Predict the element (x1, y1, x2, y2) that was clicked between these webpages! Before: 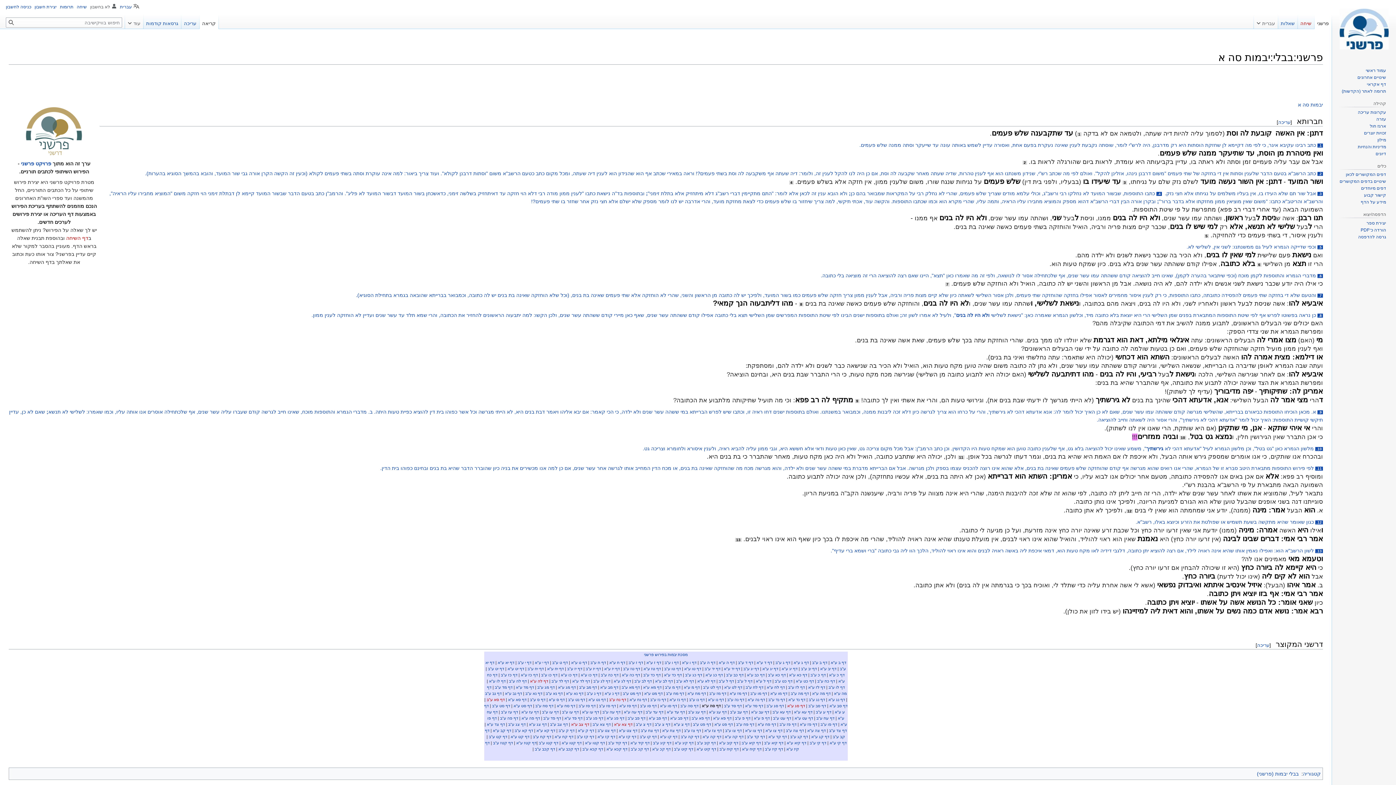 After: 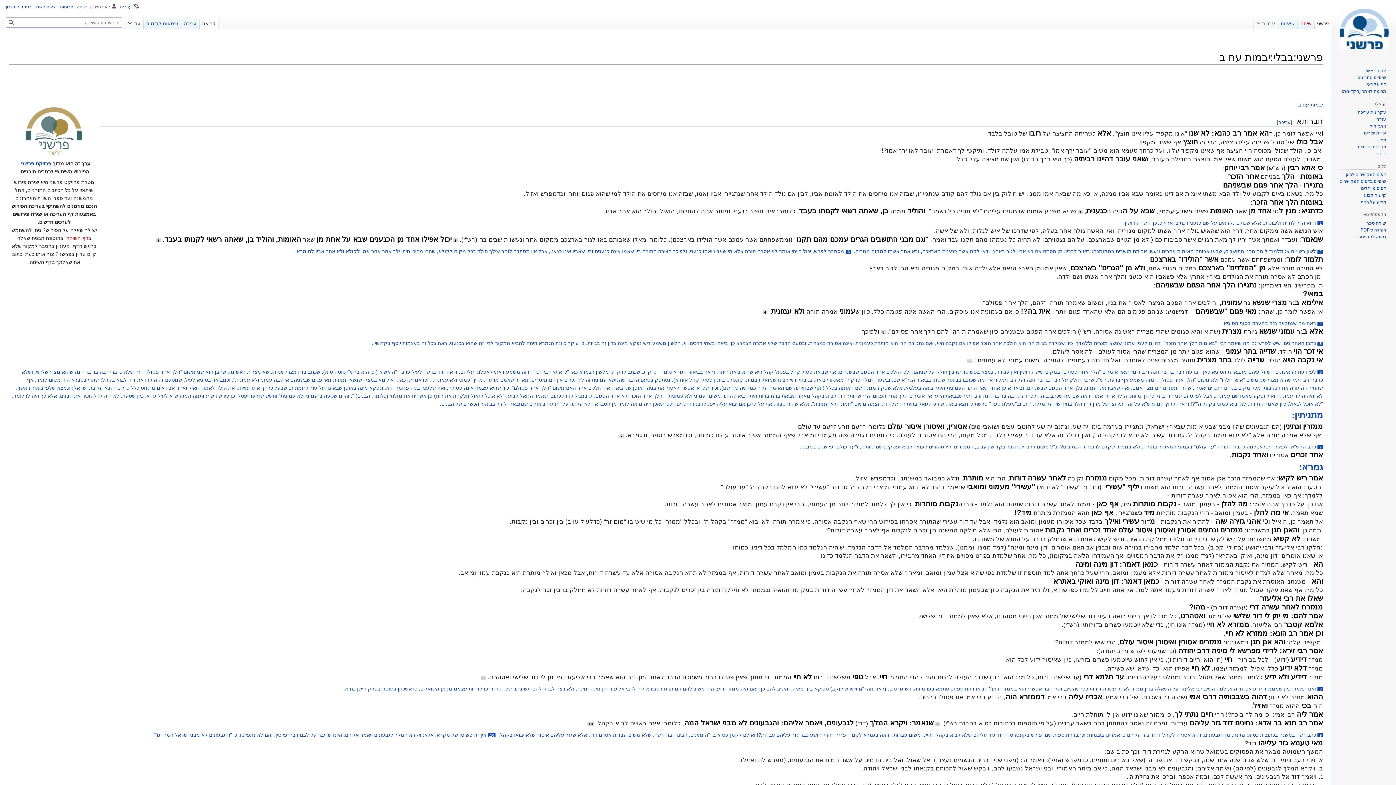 Action: label: דף עח ע"ב bbox: (816, 716, 834, 720)